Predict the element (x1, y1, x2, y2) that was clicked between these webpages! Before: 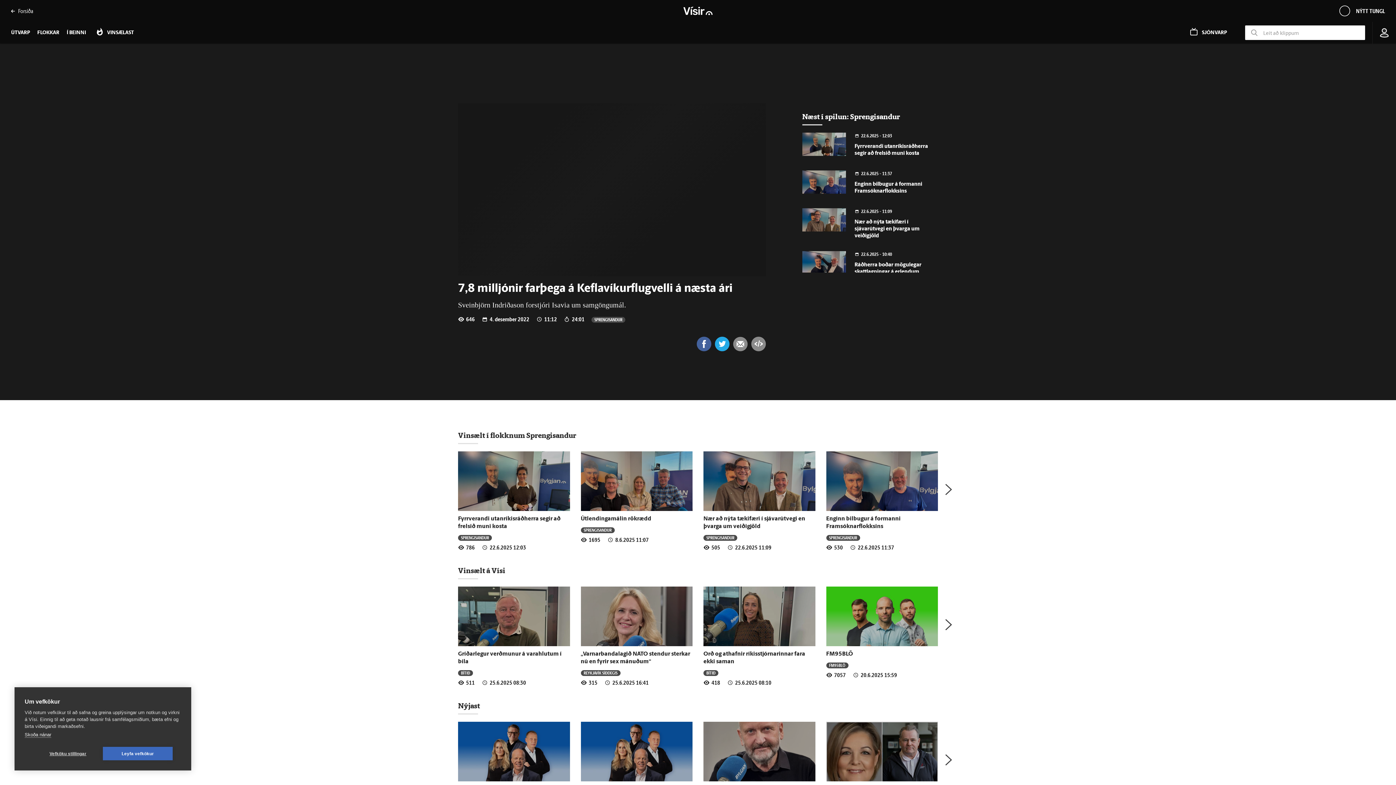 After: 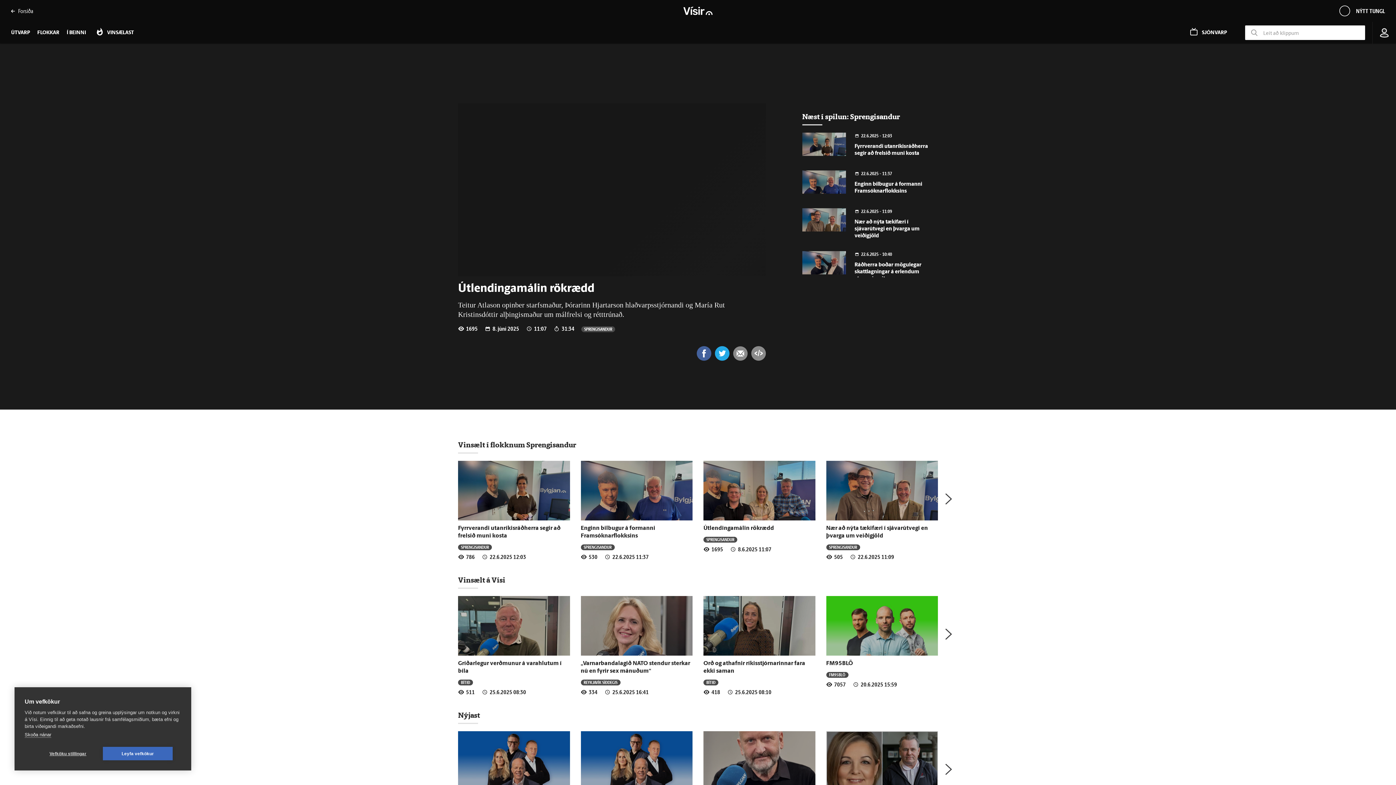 Action: bbox: (580, 451, 692, 511)